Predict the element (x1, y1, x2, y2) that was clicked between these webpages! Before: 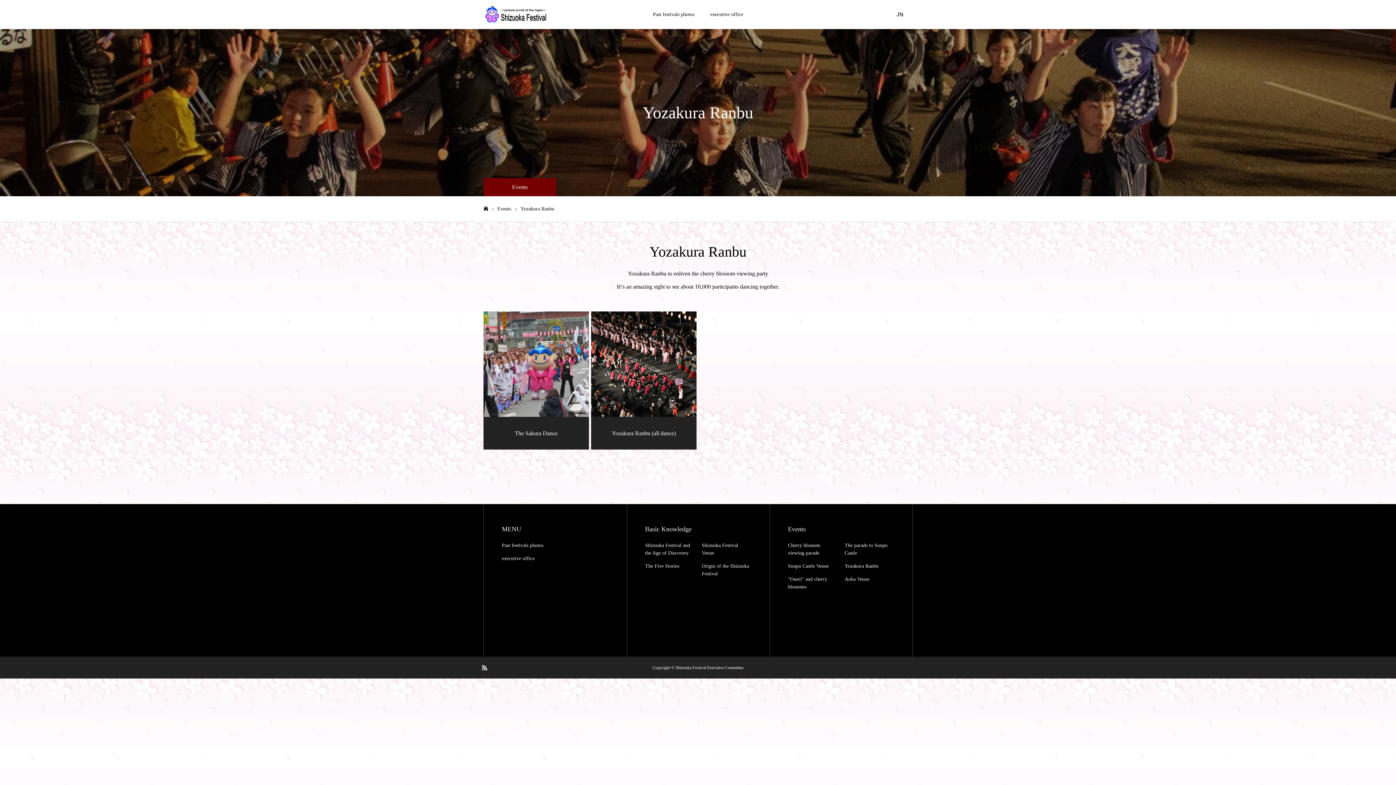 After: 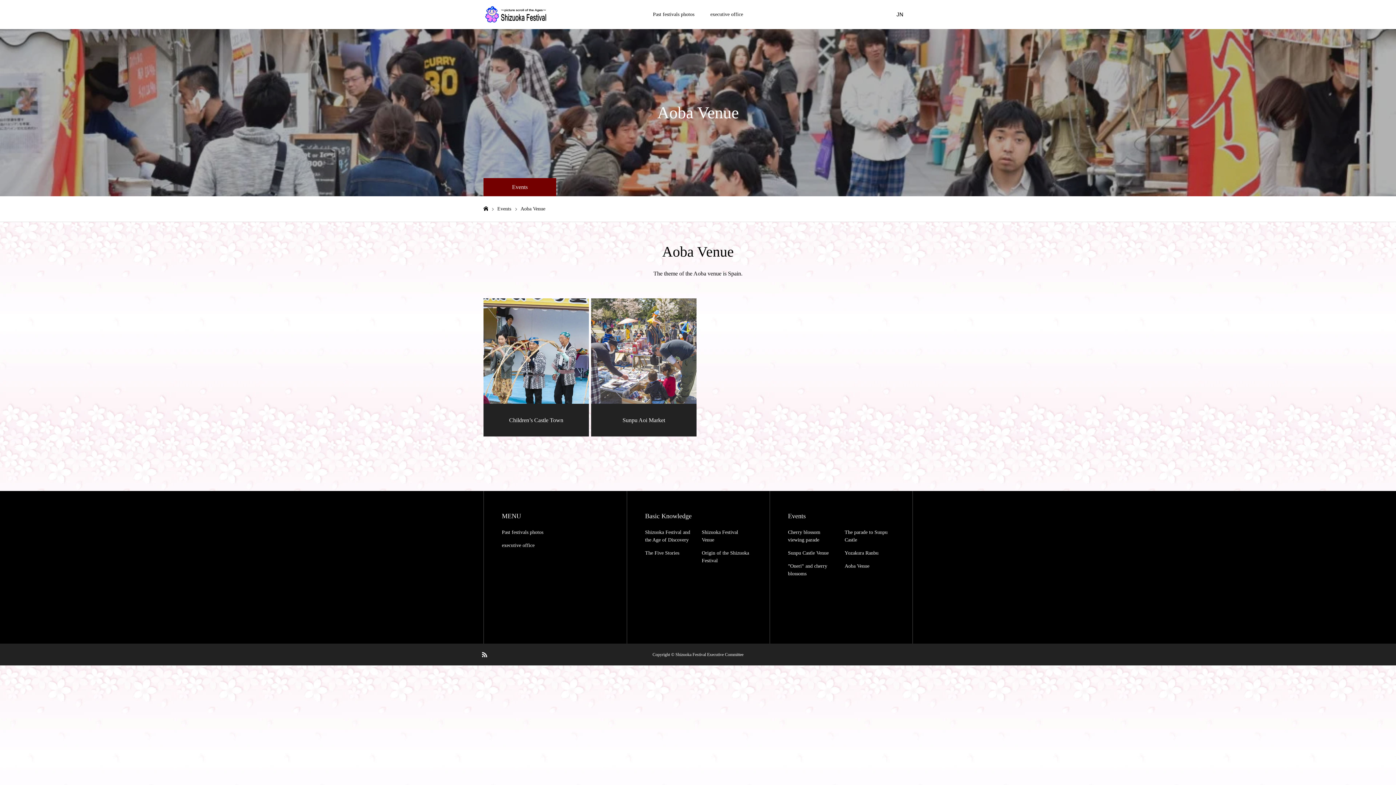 Action: bbox: (844, 575, 894, 583) label: Aoba Venue